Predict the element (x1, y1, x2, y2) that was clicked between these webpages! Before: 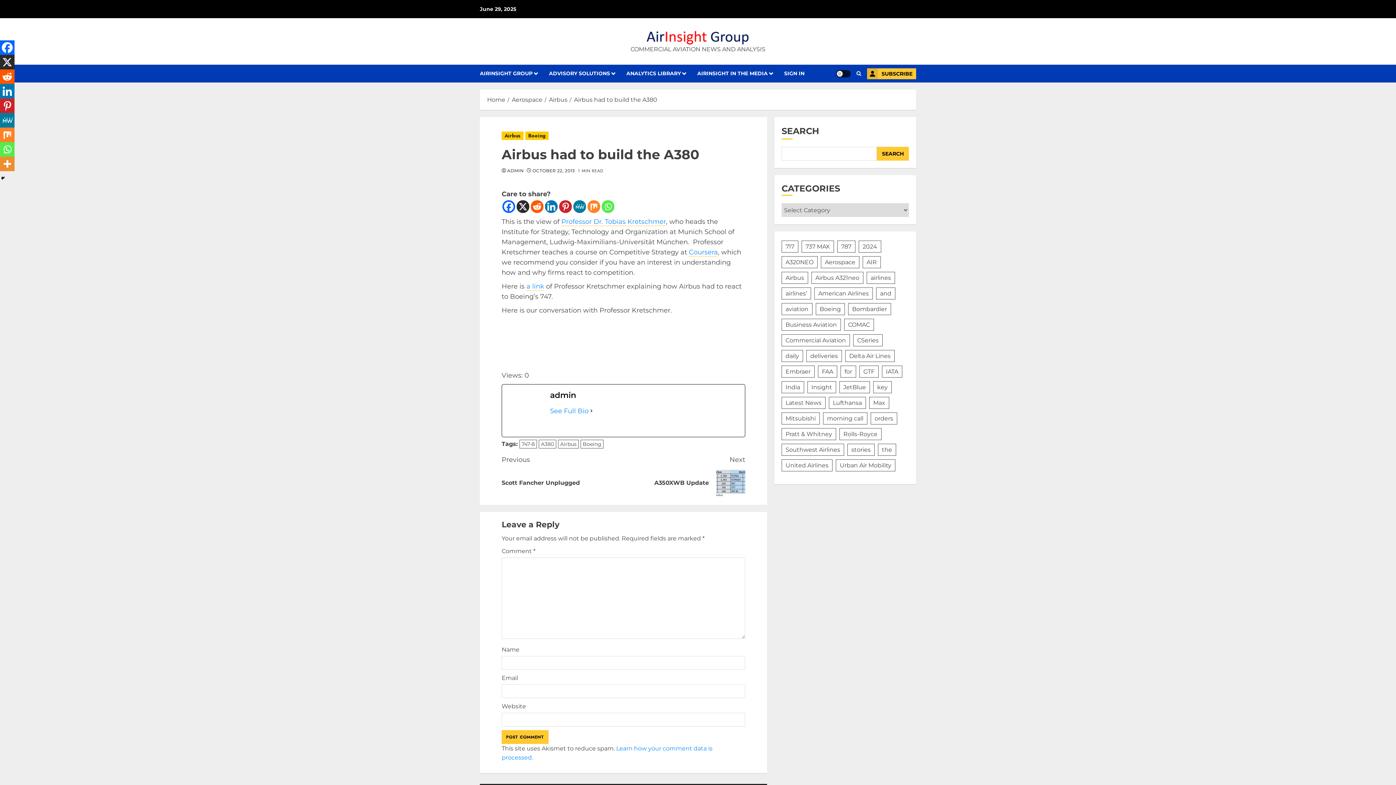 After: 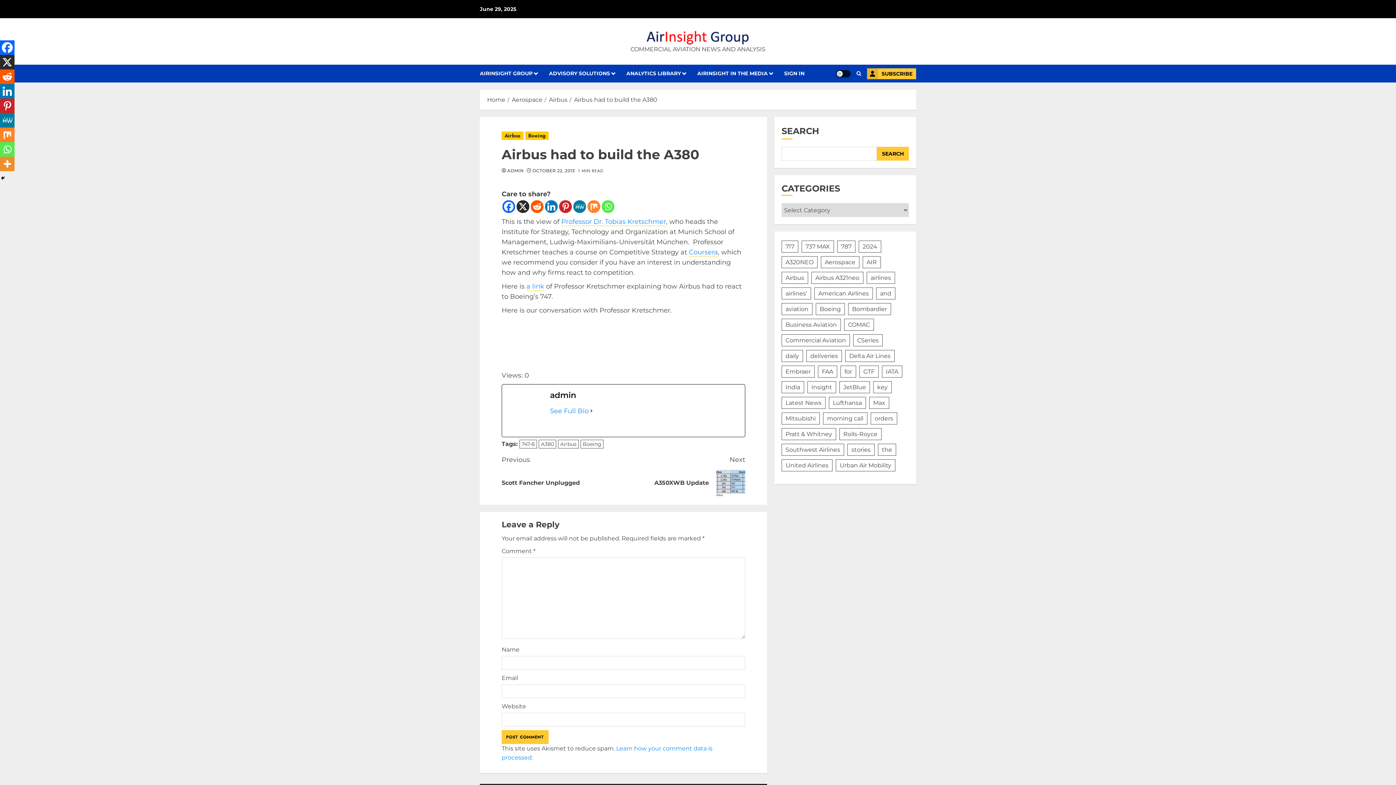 Action: bbox: (0, 113, 14, 127) label: MeWe